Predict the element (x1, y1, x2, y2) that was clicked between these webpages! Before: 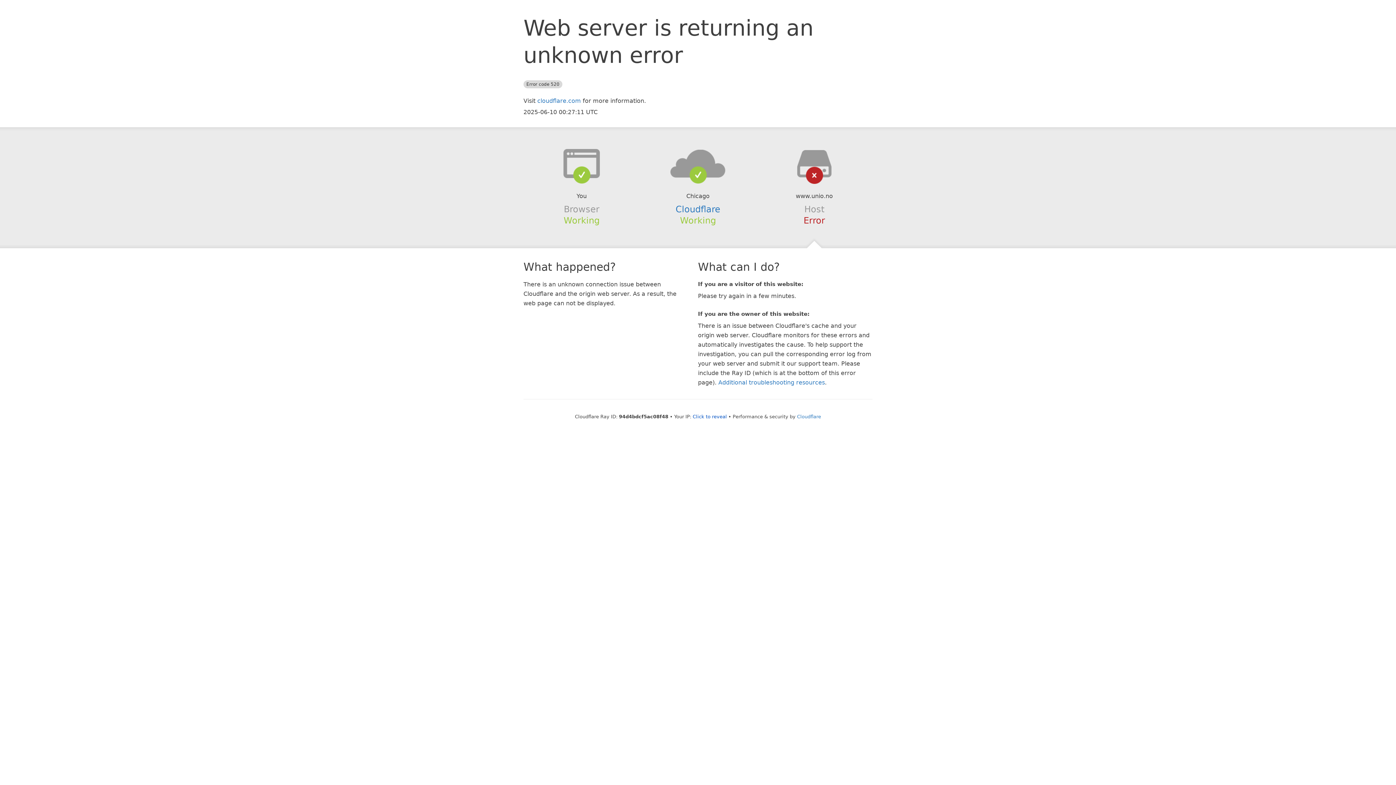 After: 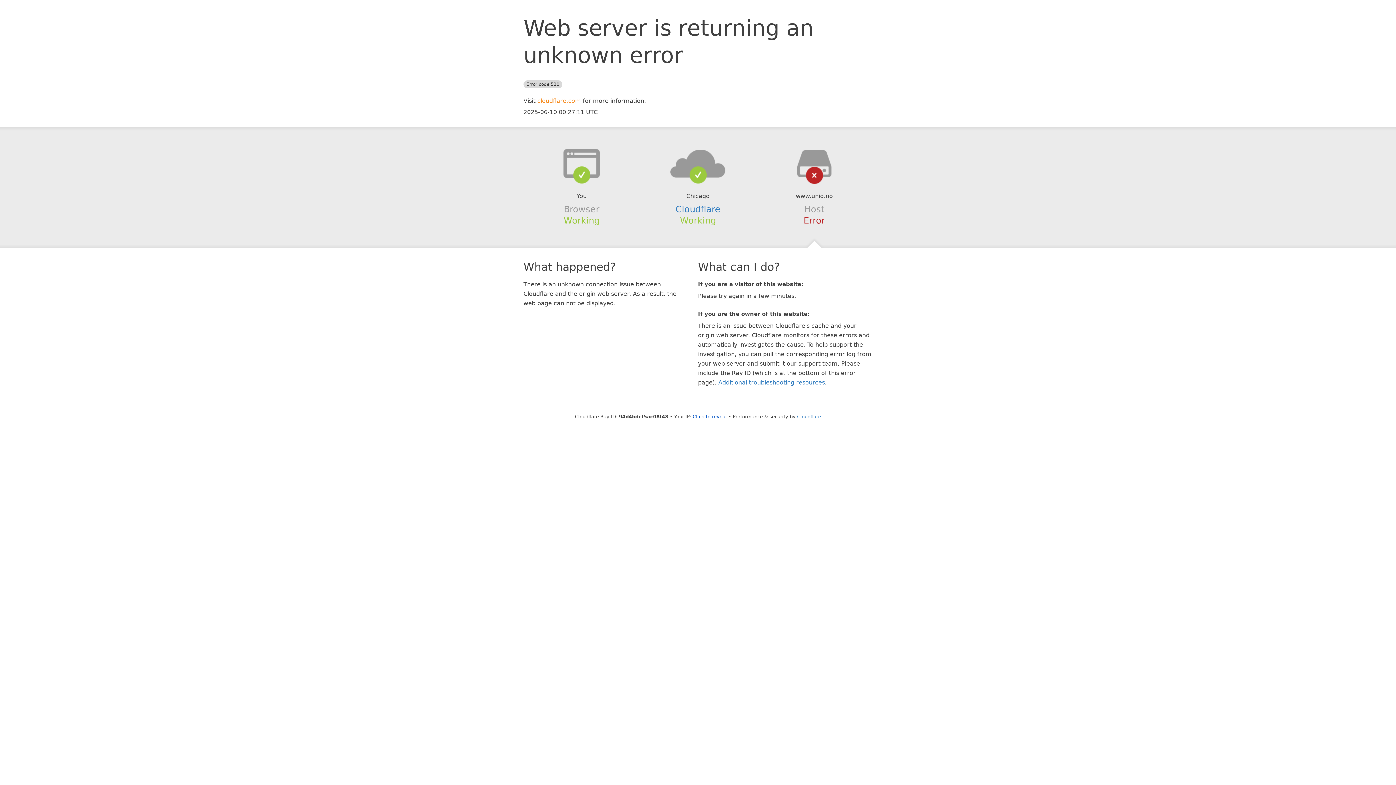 Action: label: cloudflare.com bbox: (537, 97, 581, 104)